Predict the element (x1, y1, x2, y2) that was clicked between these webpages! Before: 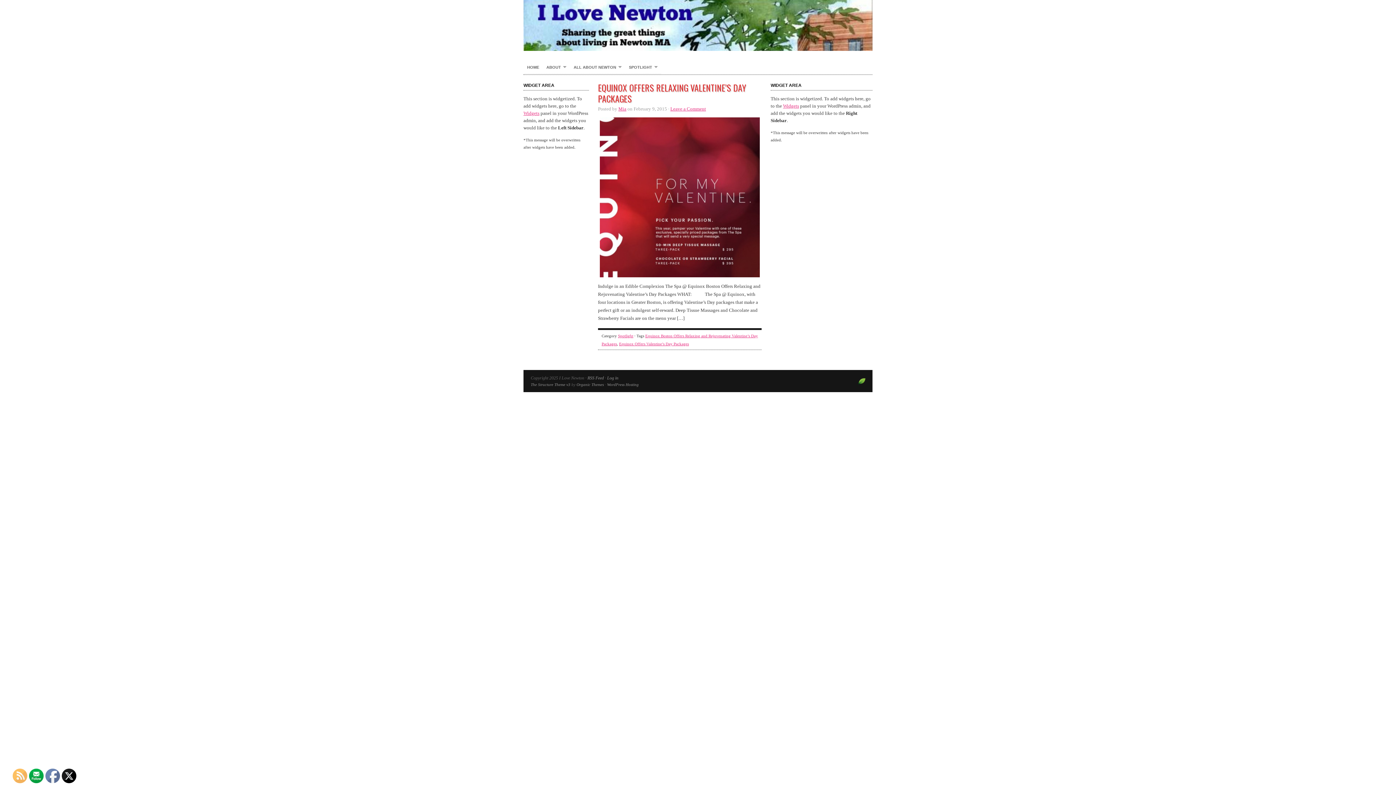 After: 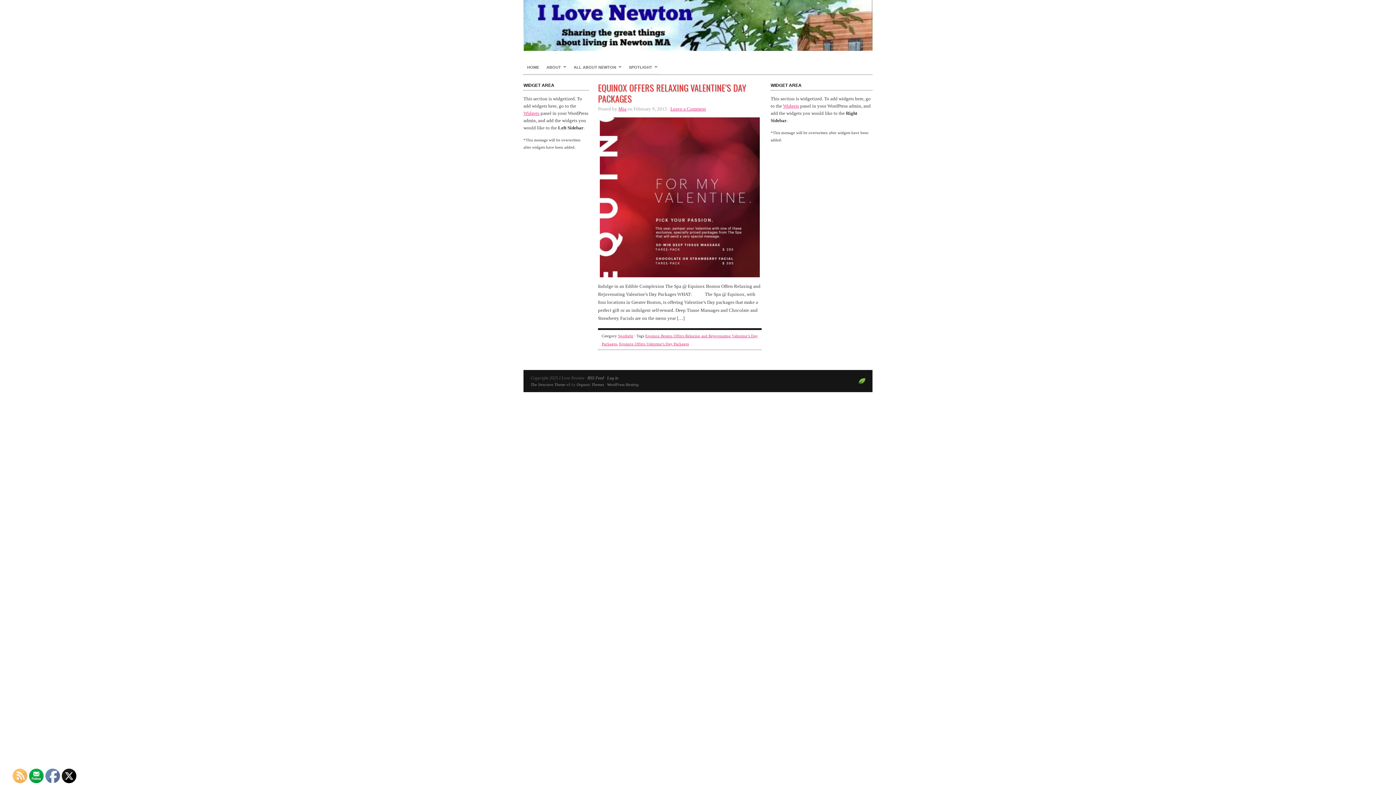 Action: bbox: (856, 376, 867, 386)